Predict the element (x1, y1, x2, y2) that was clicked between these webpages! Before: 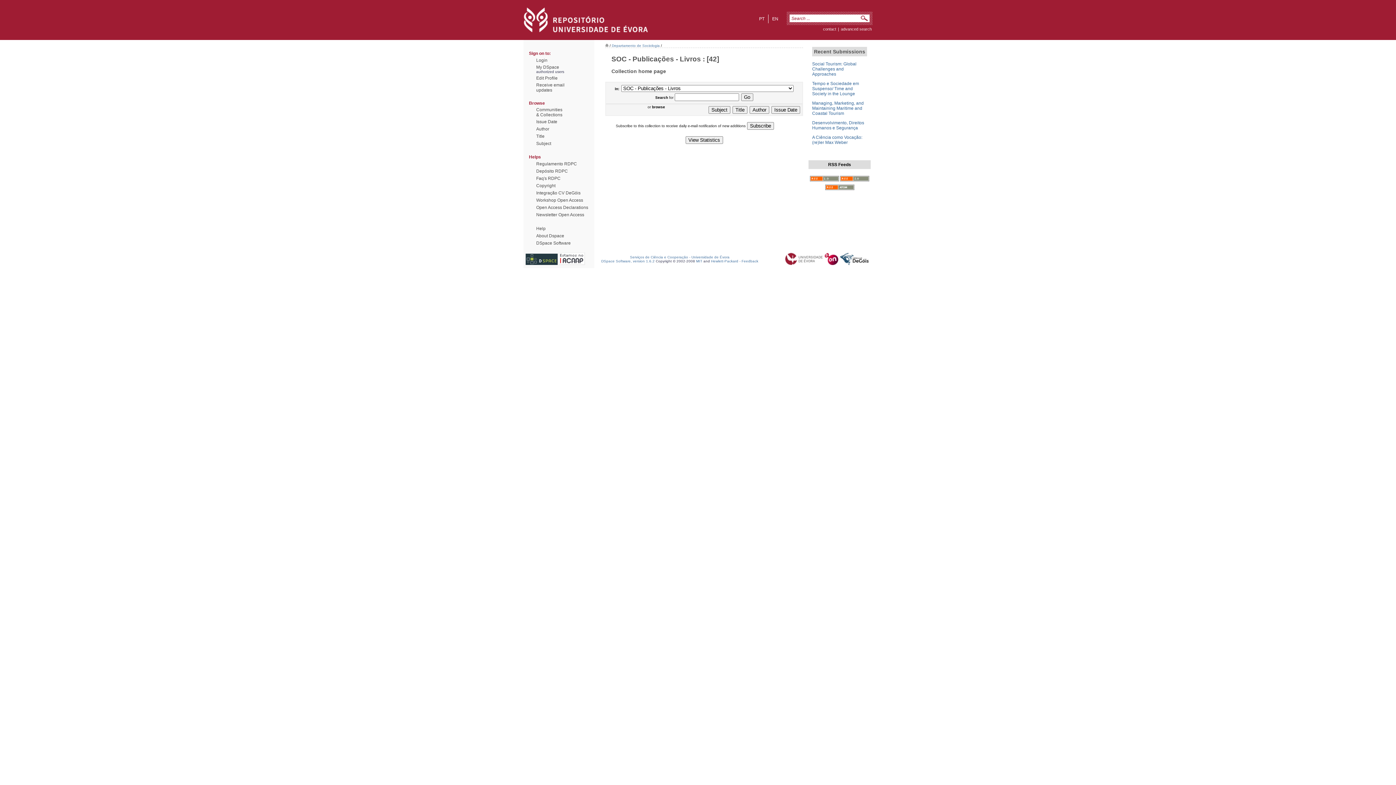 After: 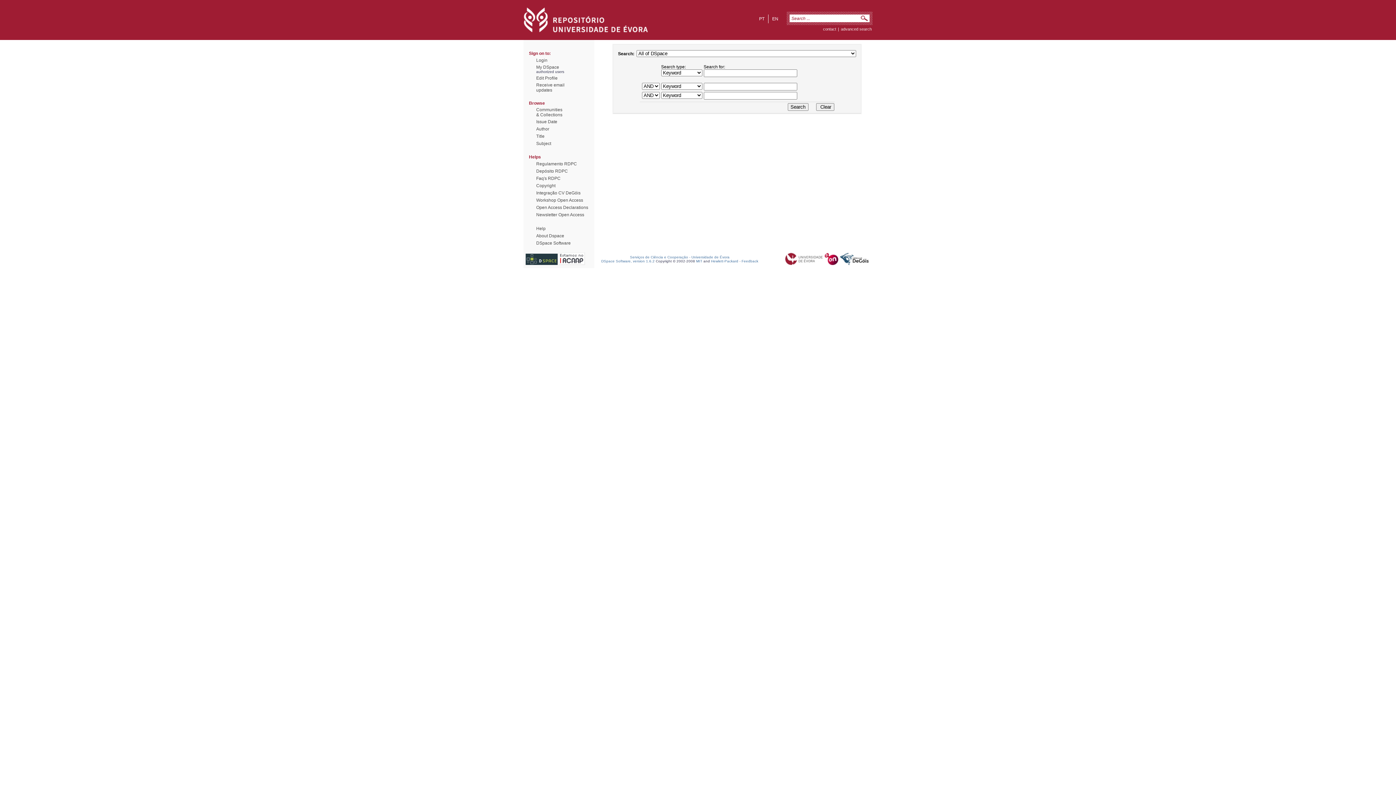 Action: bbox: (840, 26, 872, 31) label: advanced search